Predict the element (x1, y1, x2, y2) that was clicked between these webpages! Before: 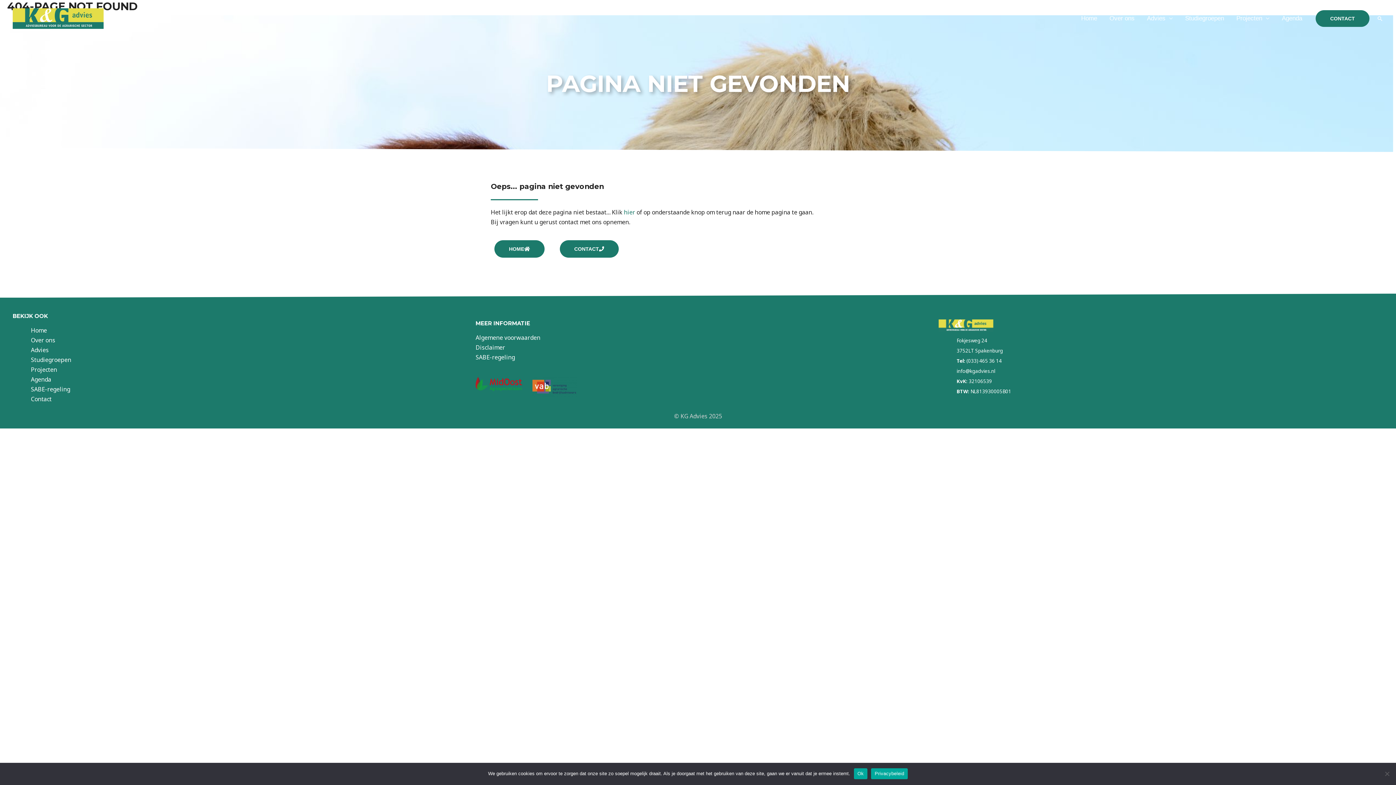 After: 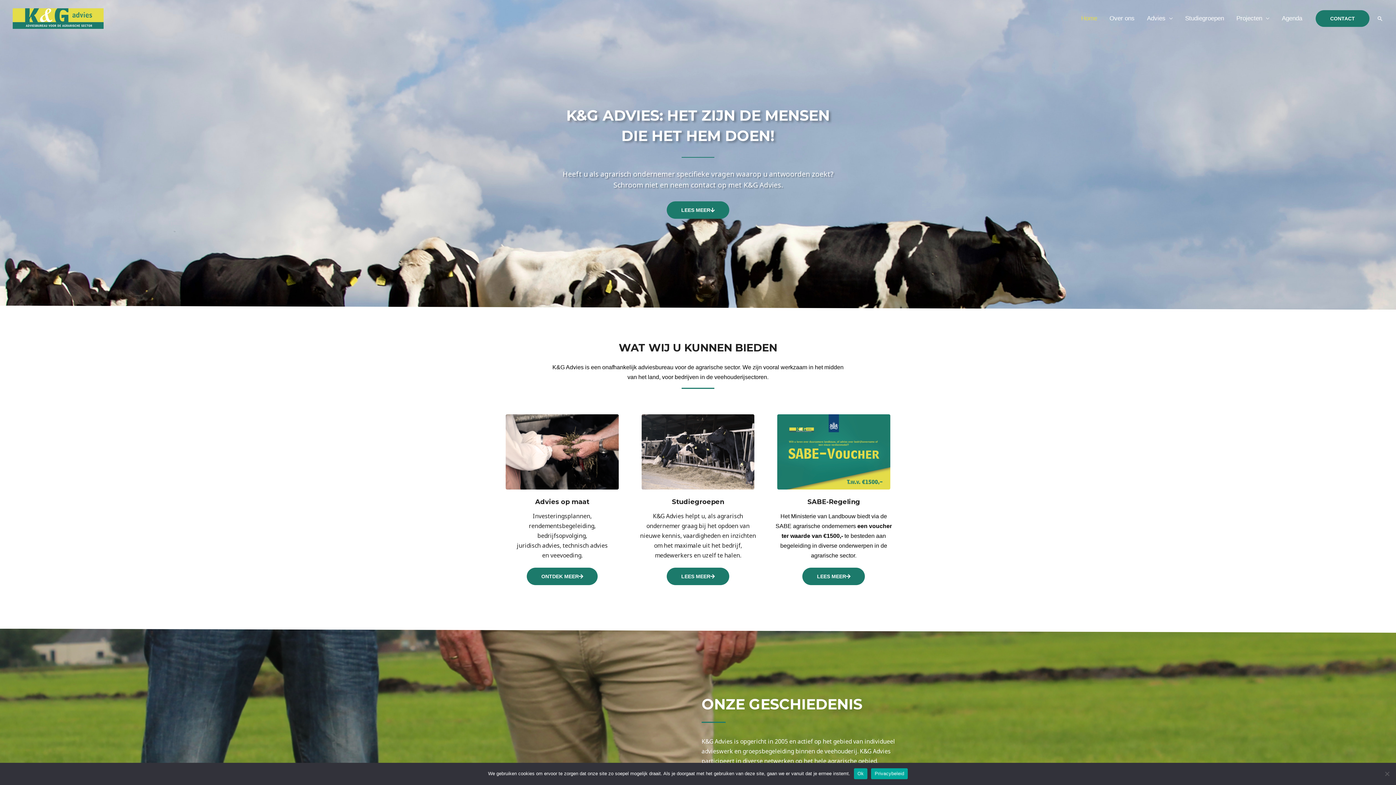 Action: label: Home bbox: (12, 325, 46, 335)